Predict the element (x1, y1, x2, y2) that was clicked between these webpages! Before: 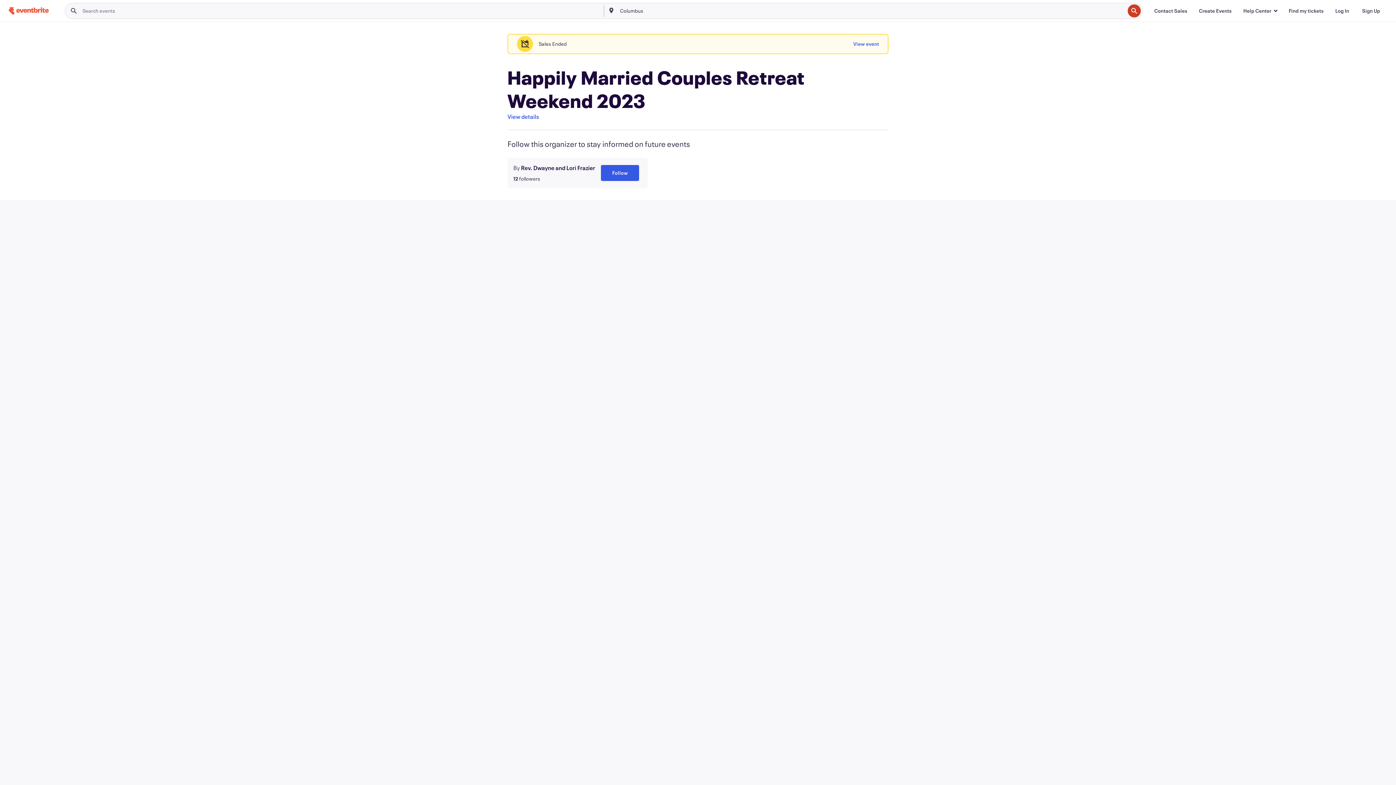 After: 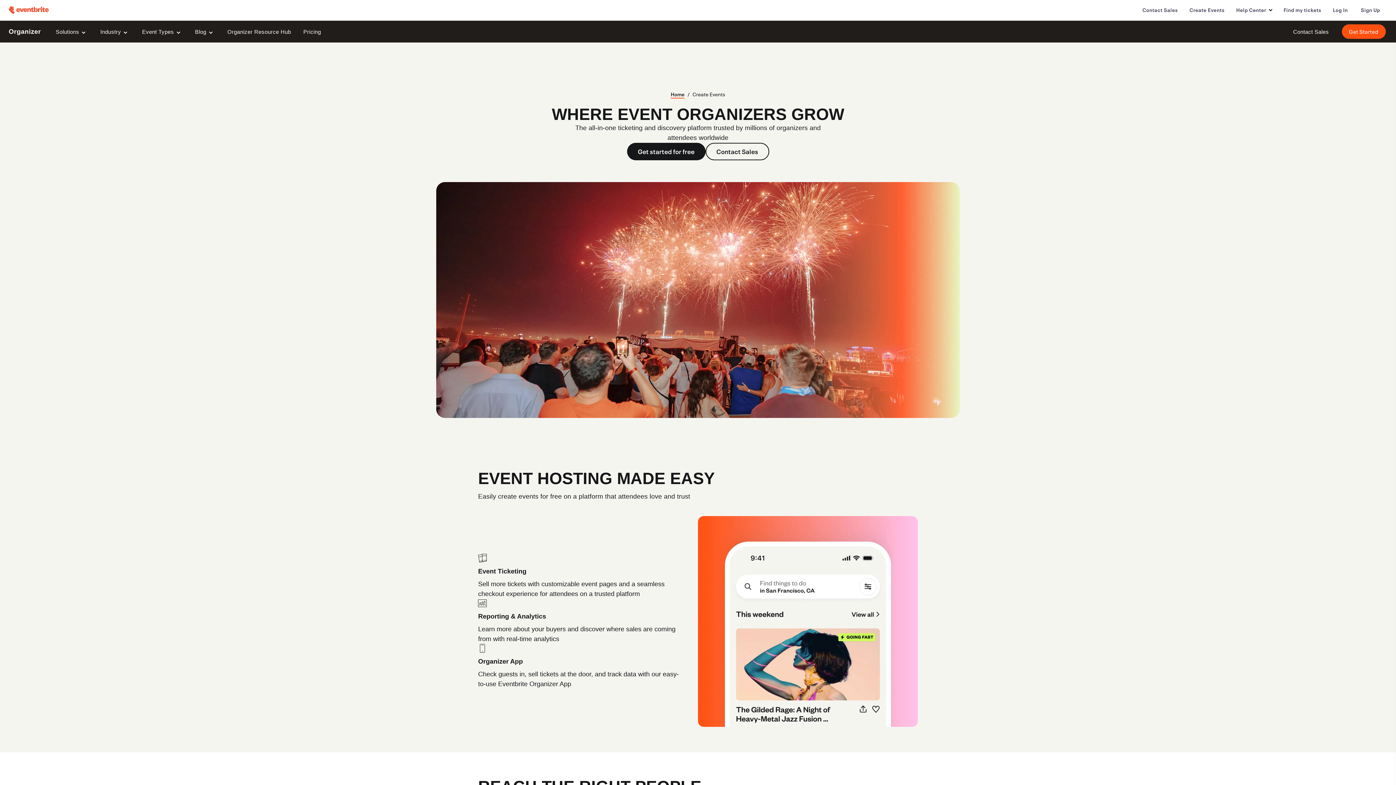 Action: label: Create Events bbox: (1193, 3, 1237, 18)